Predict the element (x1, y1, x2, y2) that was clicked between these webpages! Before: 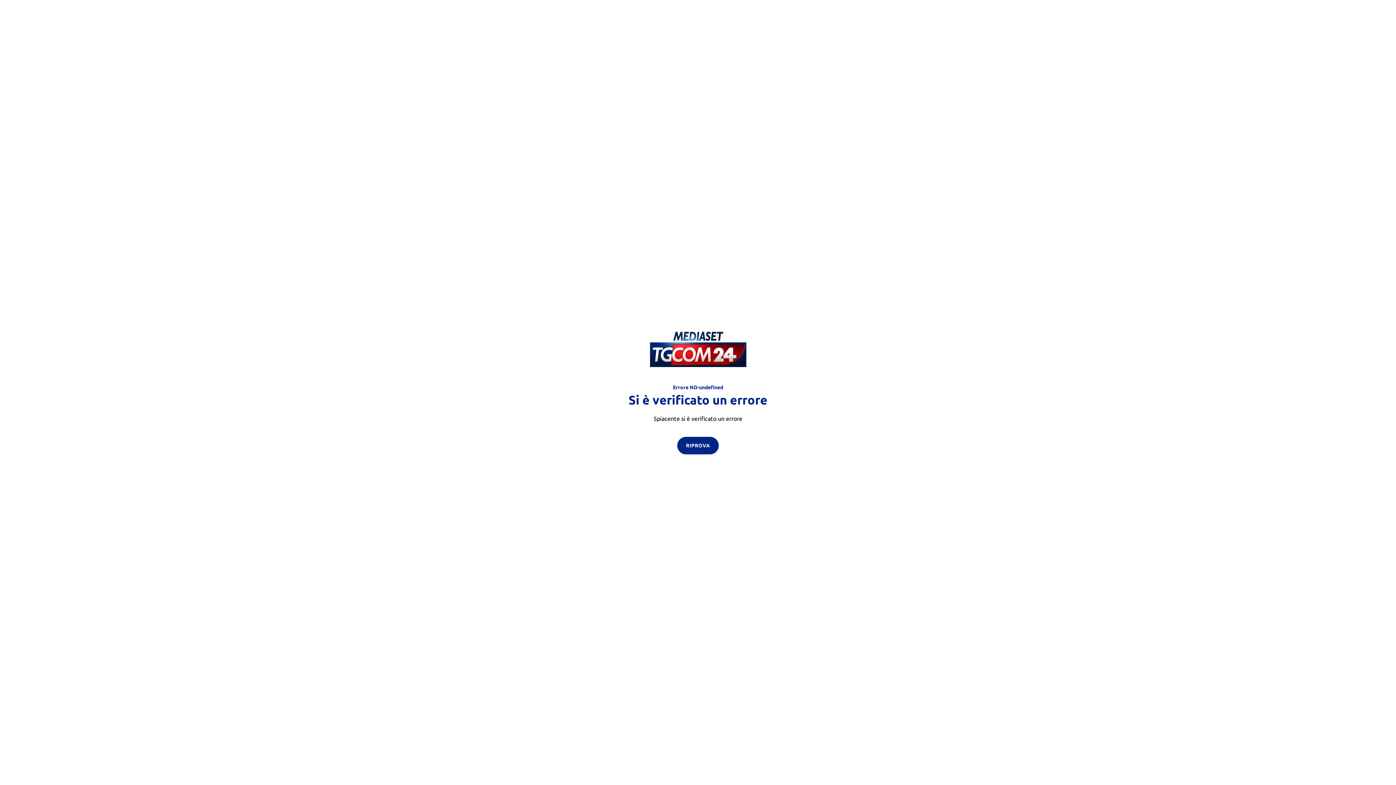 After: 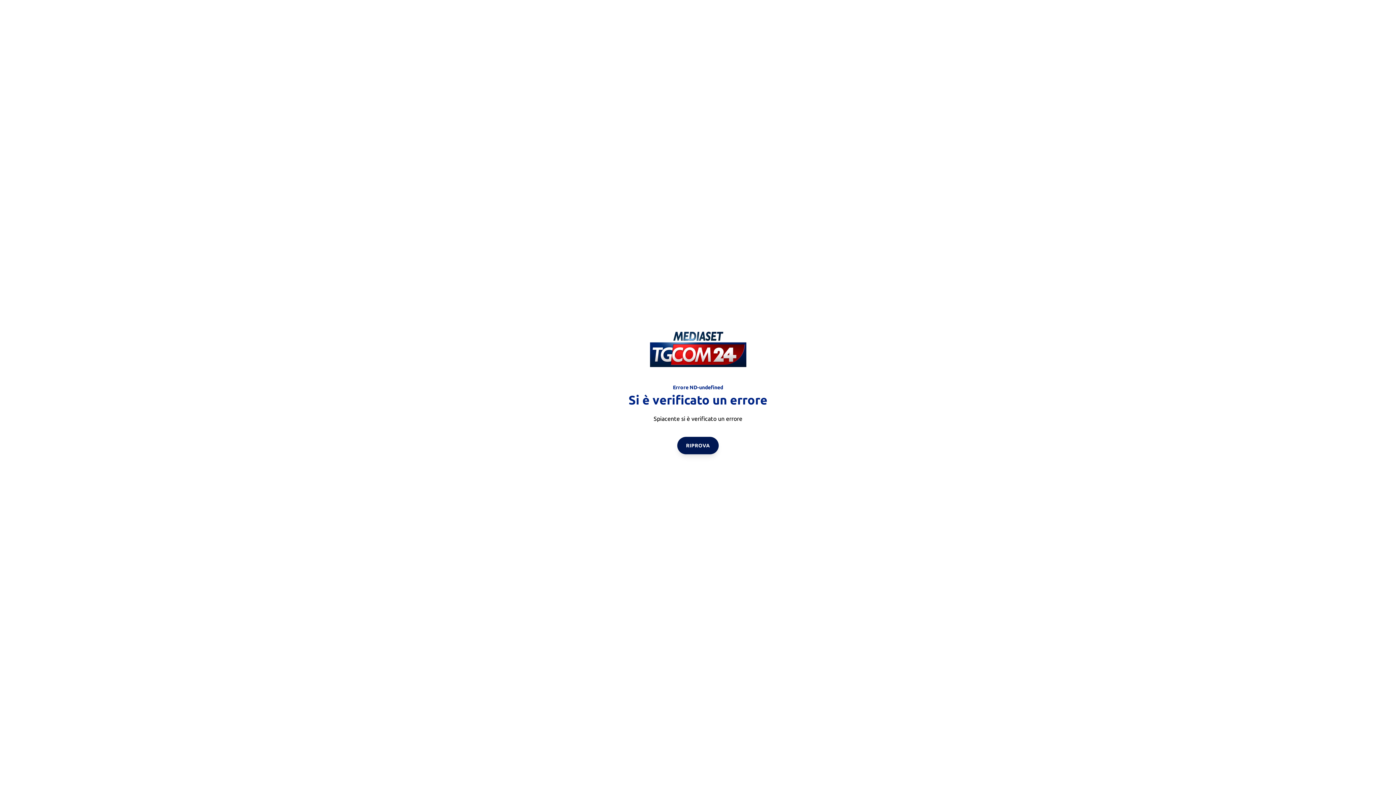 Action: bbox: (677, 436, 718, 454) label: RIPROVA